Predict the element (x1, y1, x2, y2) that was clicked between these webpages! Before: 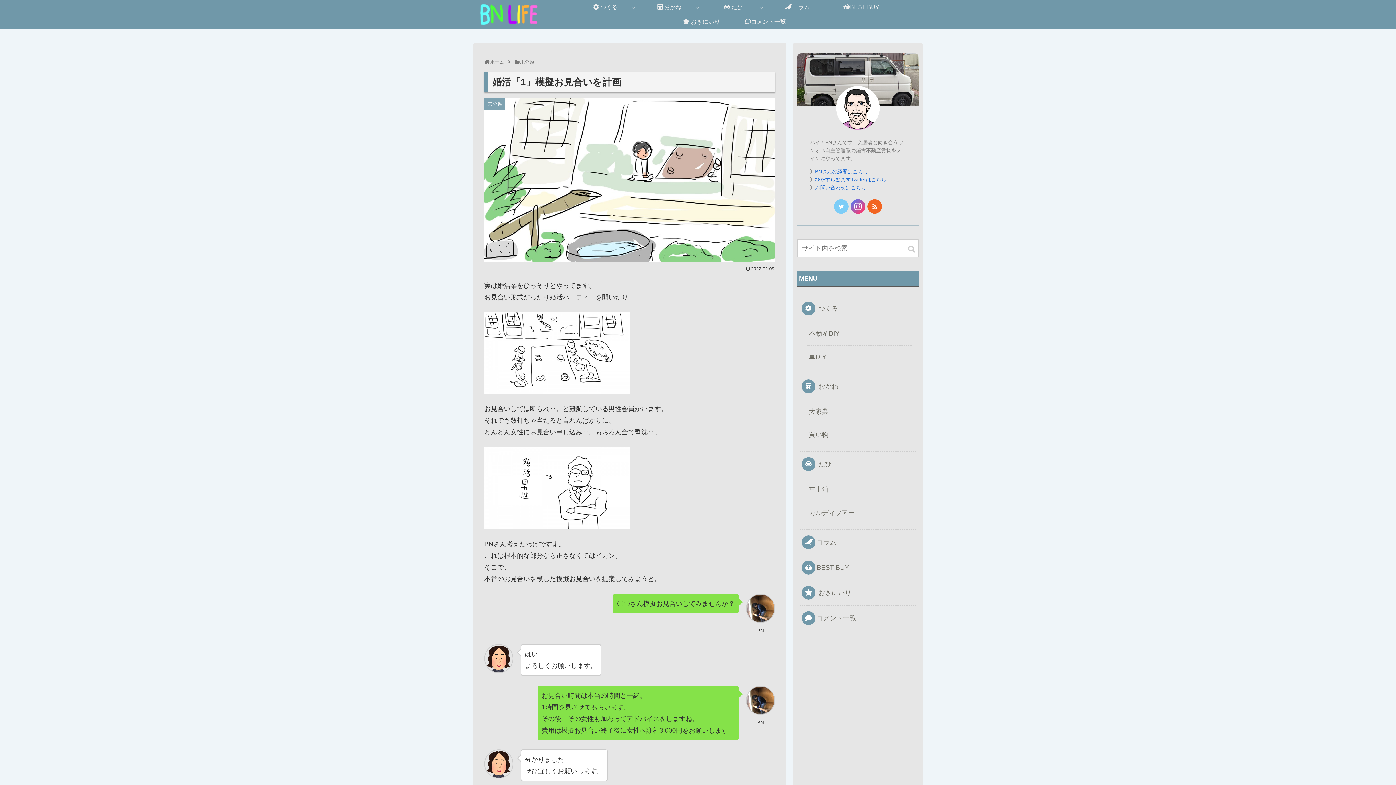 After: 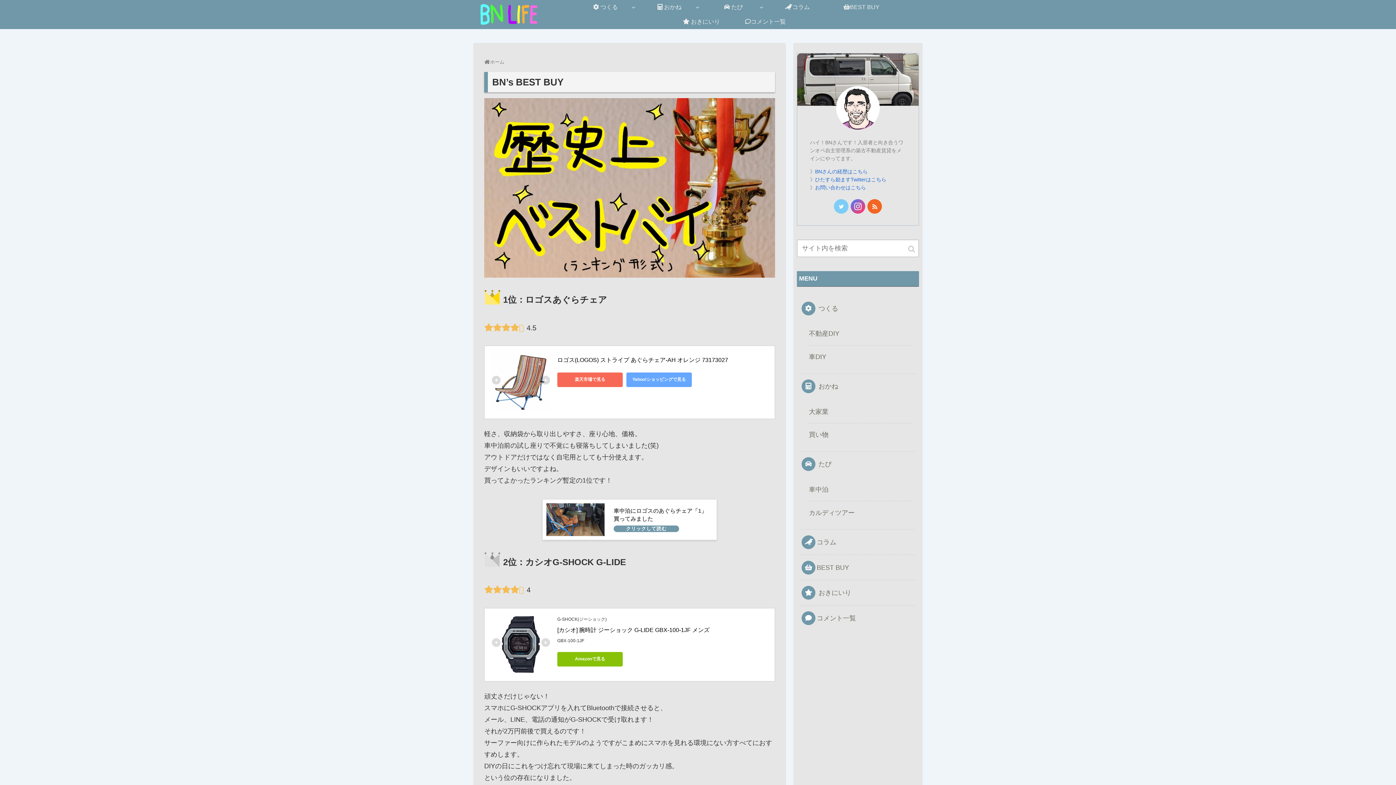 Action: label: BEST BUY bbox: (829, 0, 893, 14)